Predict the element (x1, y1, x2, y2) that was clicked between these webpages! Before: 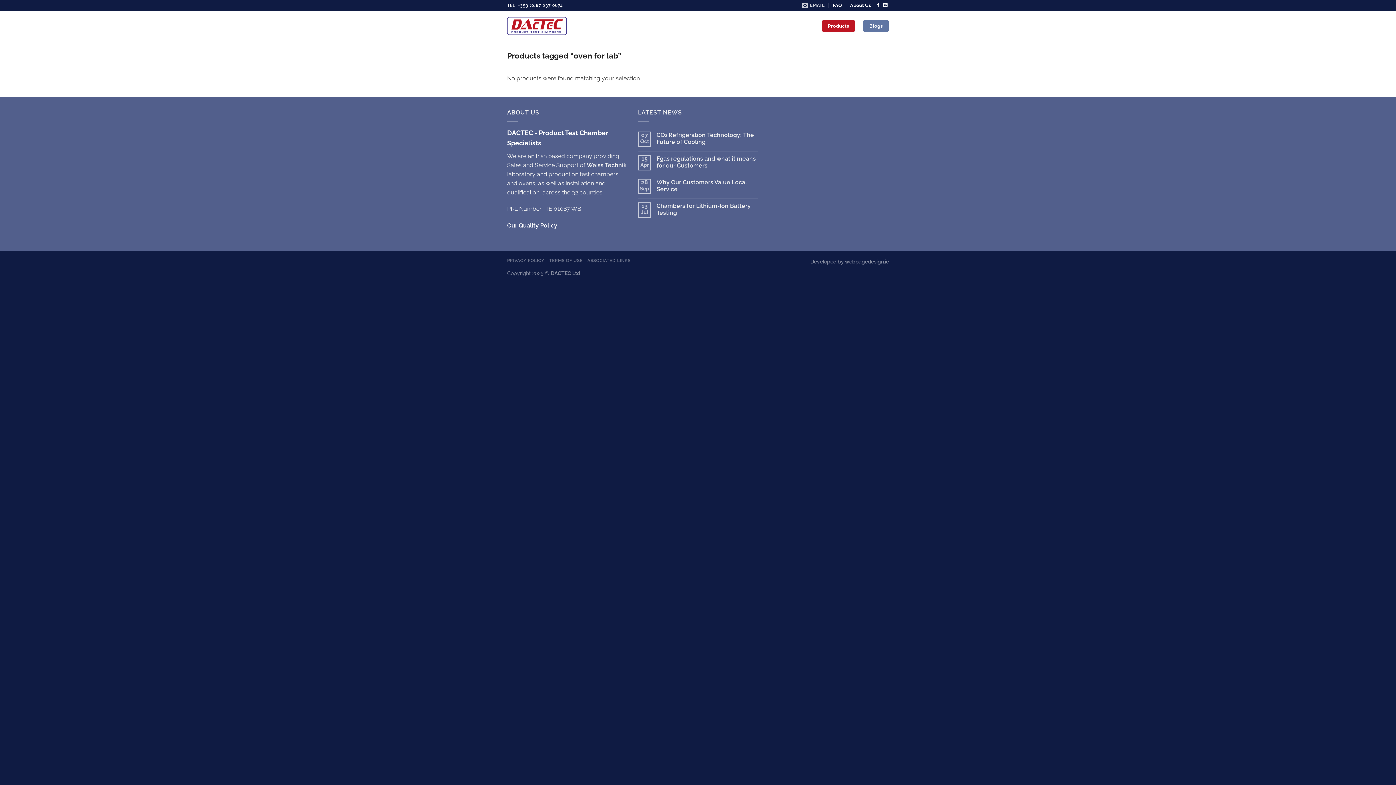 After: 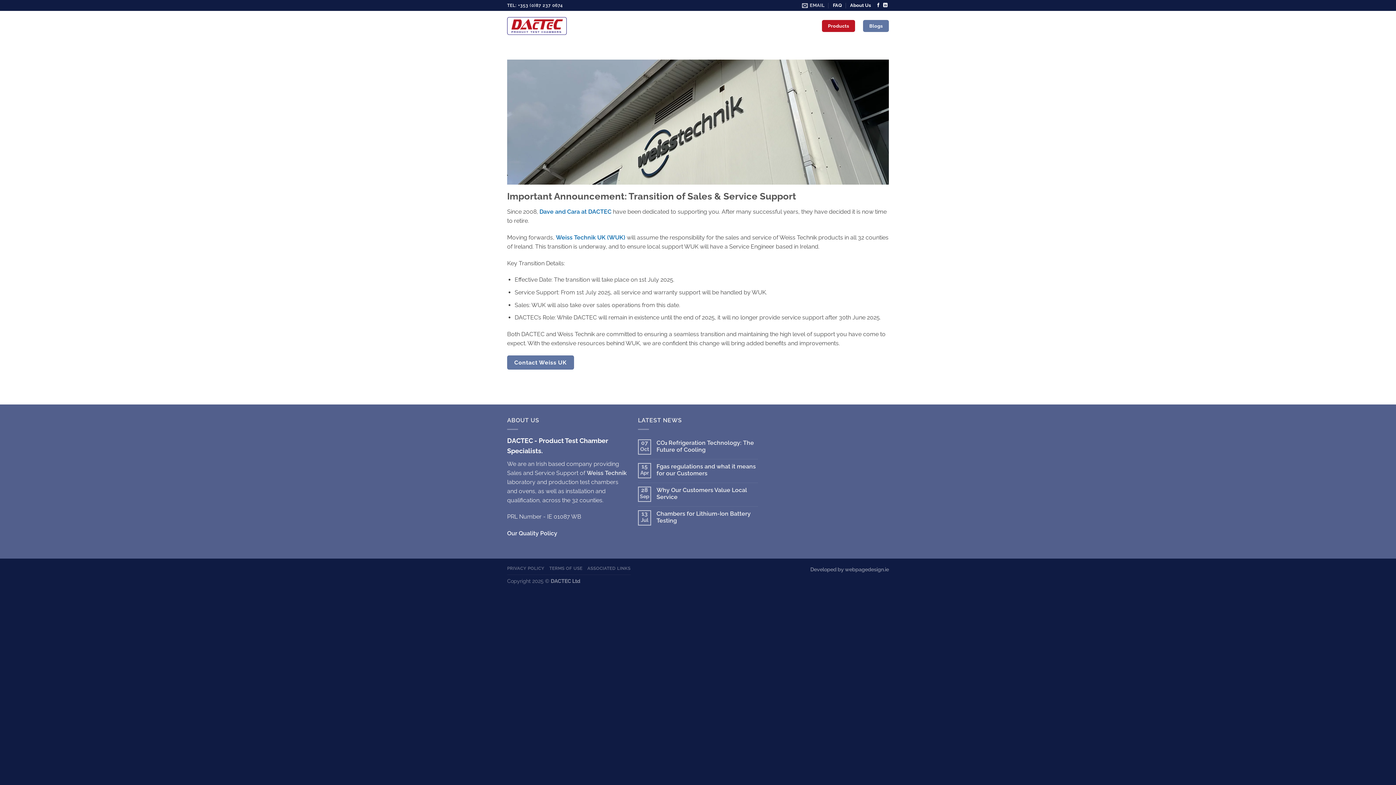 Action: bbox: (507, 16, 566, 35)